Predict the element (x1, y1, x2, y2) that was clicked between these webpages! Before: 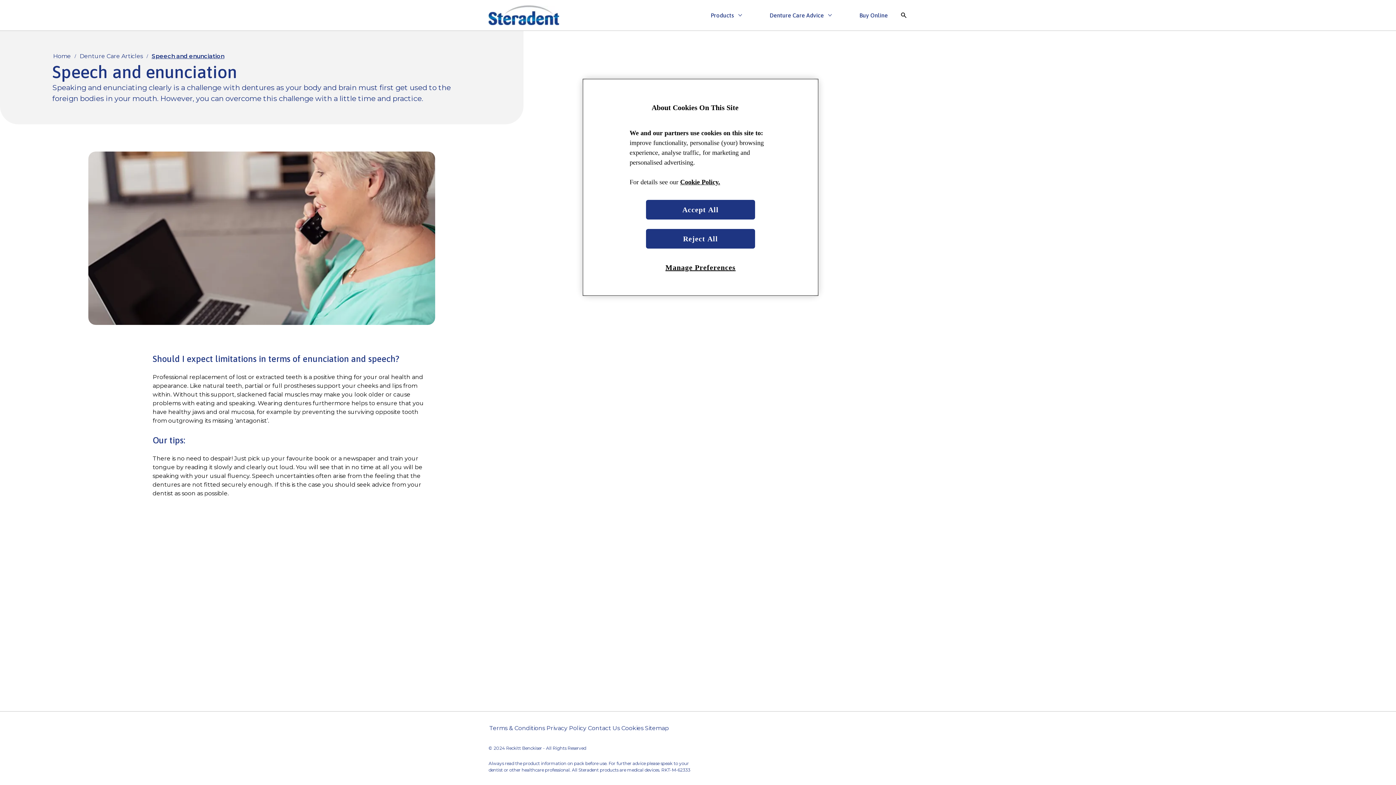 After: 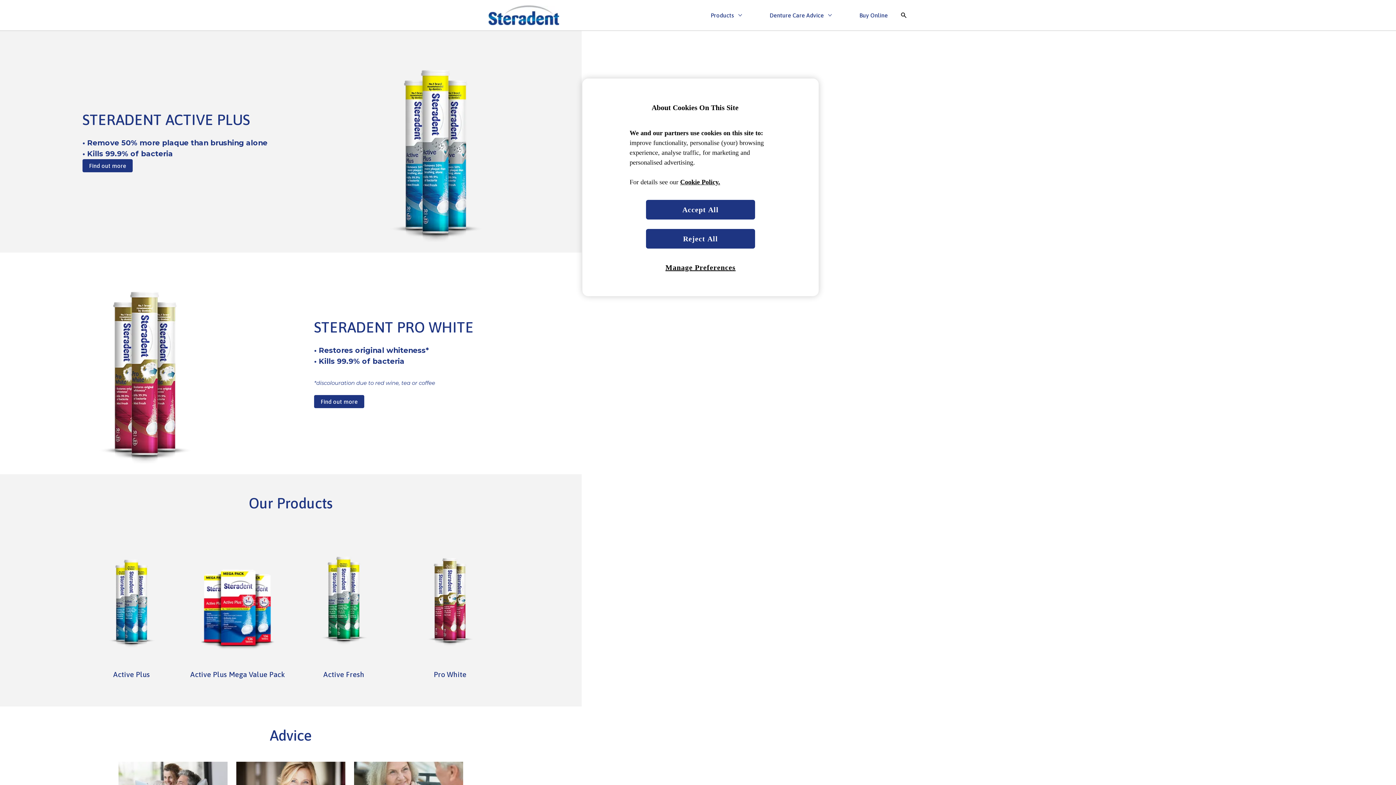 Action: bbox: (52, 51, 71, 61) label: Home